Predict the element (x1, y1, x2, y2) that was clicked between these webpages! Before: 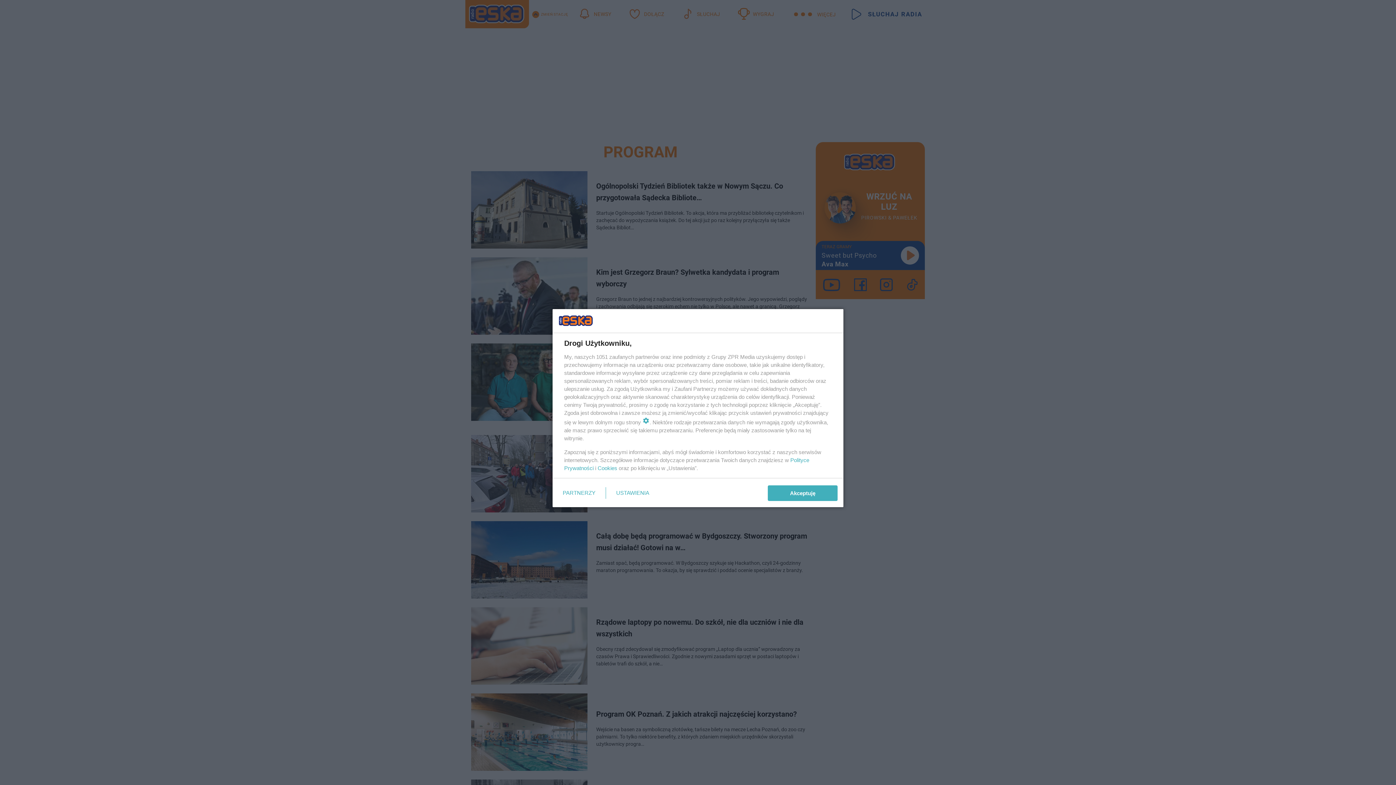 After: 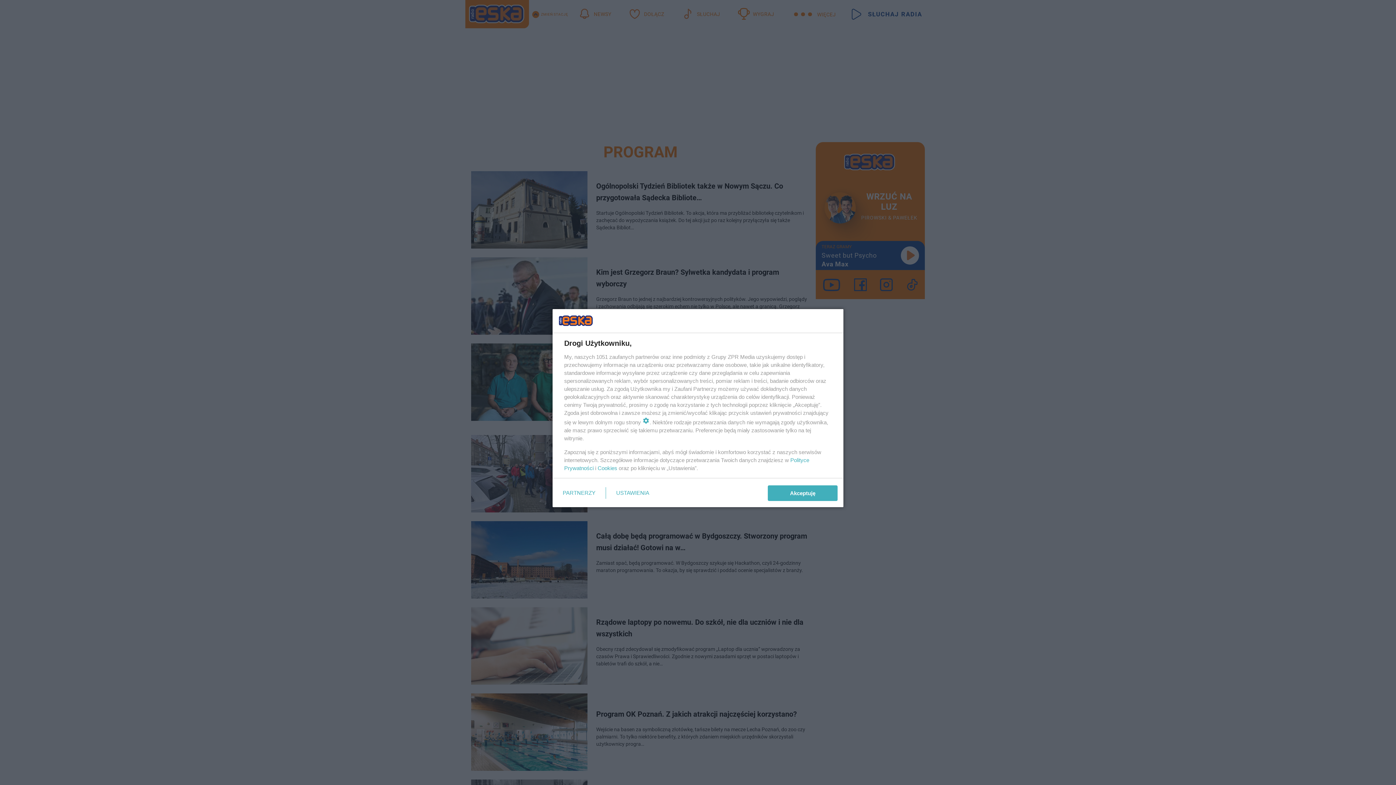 Action: label: Cookies bbox: (597, 465, 617, 471)